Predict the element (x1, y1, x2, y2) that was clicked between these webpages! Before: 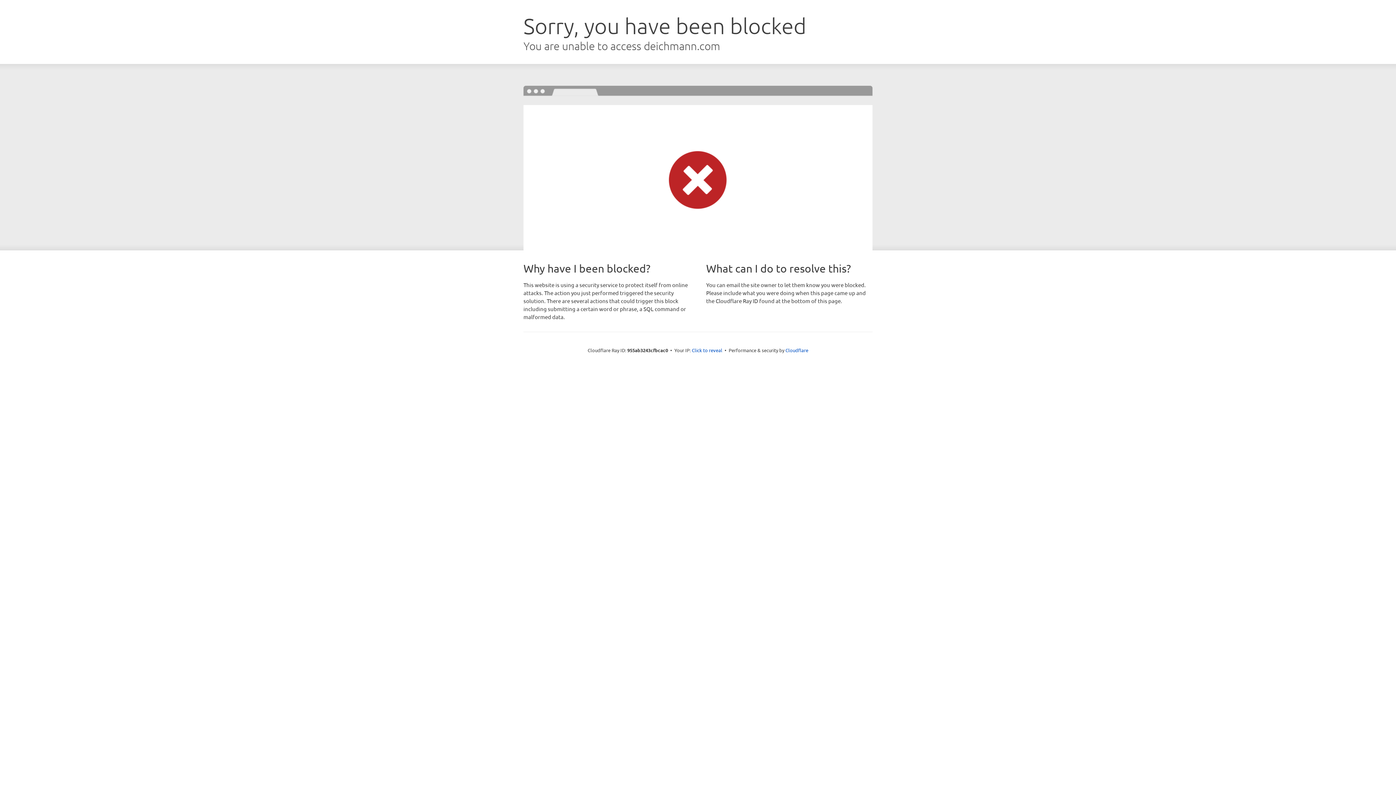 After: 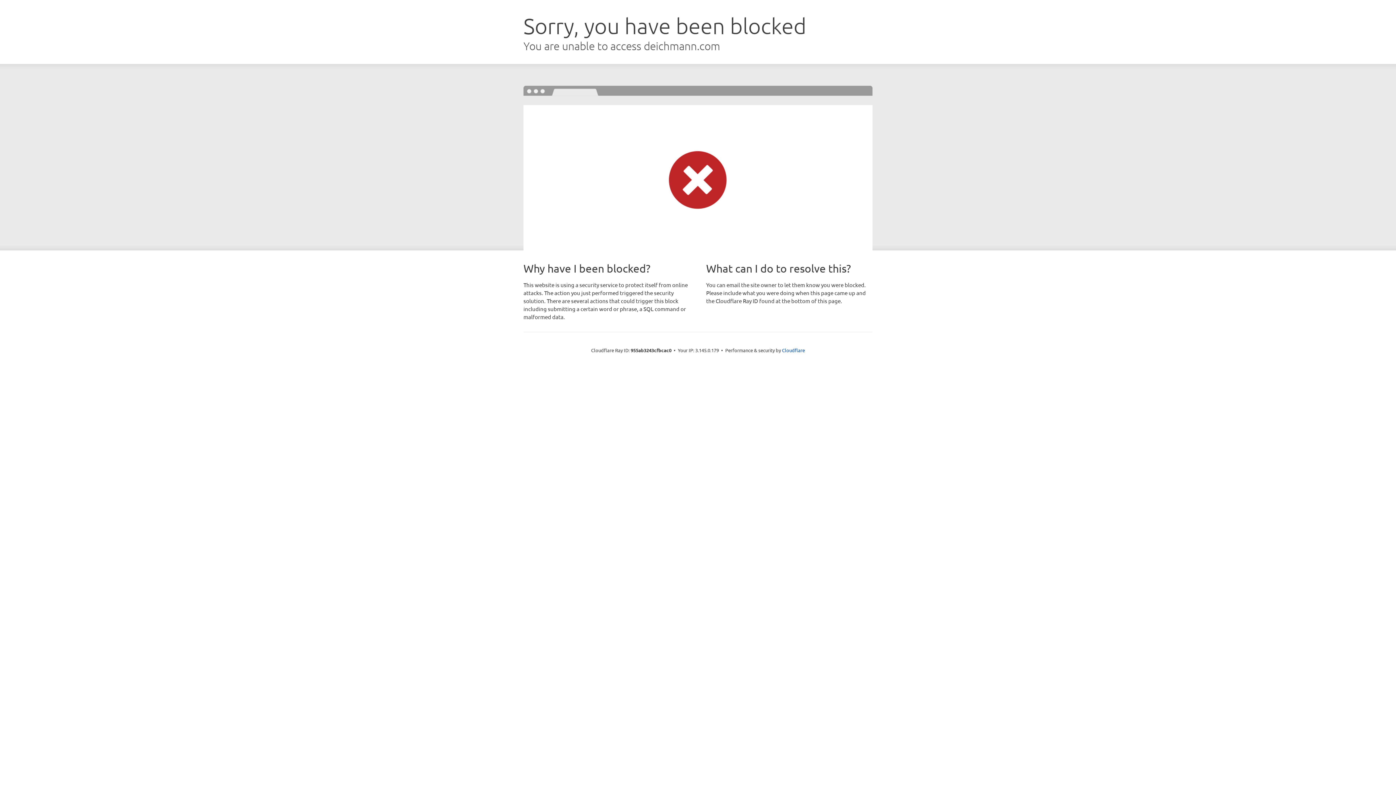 Action: bbox: (692, 346, 722, 353) label: Click to reveal